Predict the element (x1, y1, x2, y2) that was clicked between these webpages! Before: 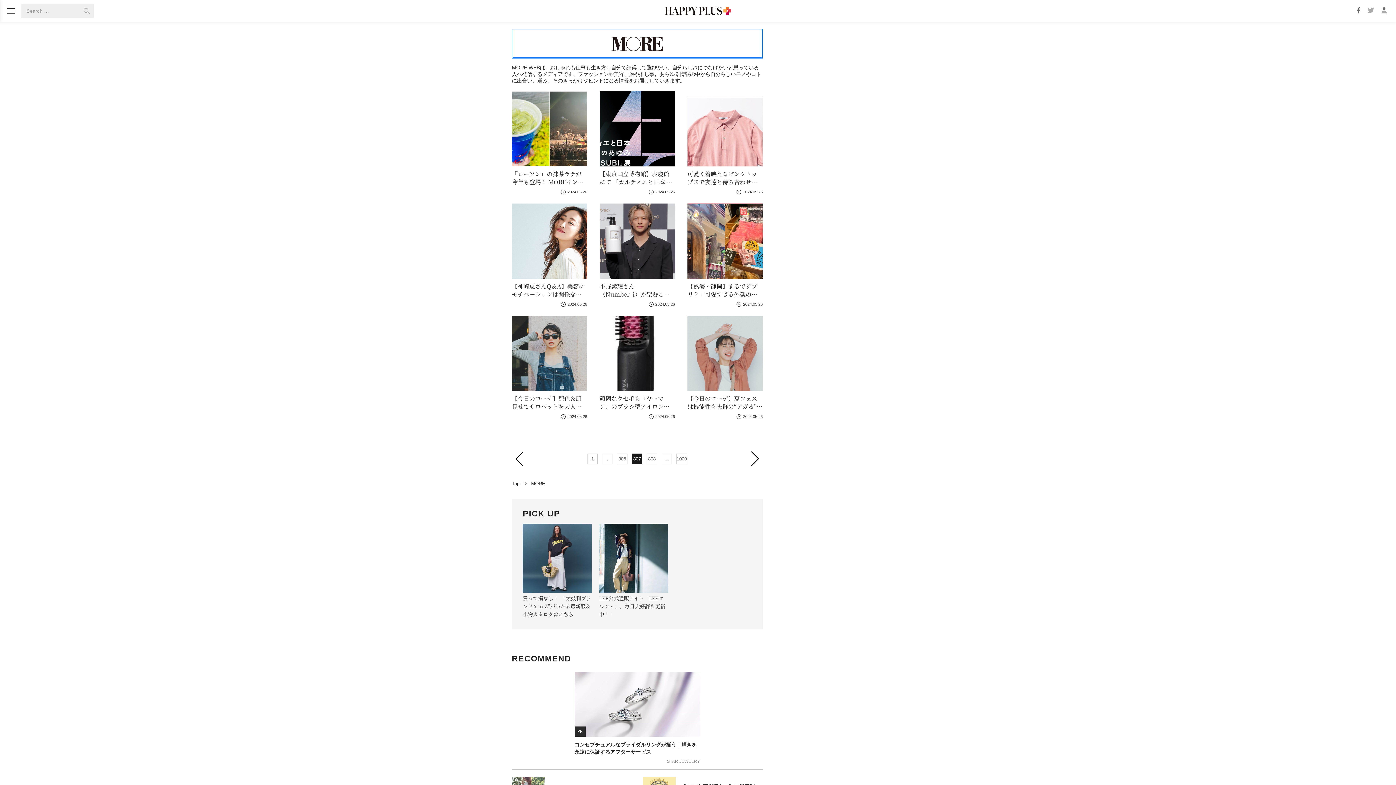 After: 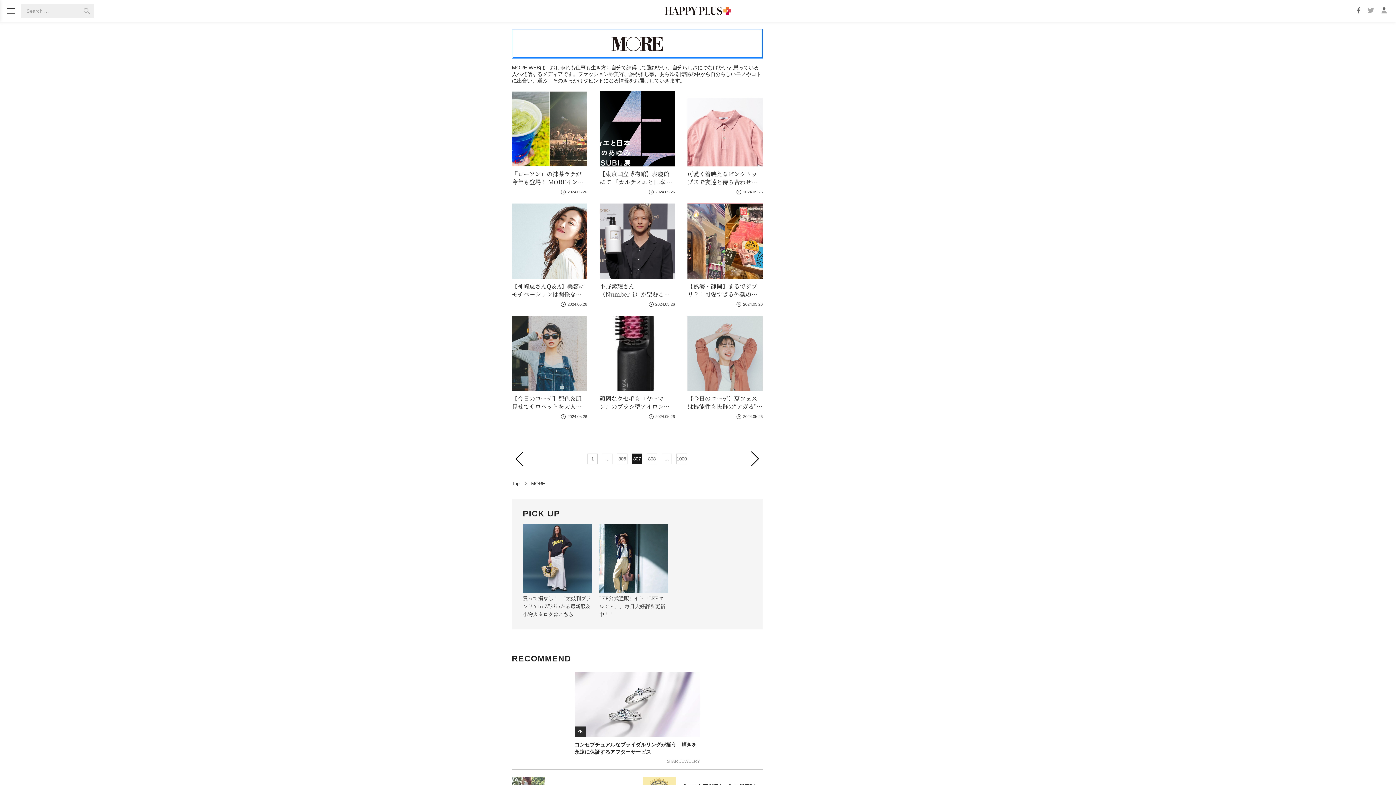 Action: bbox: (1379, 5, 1389, 14)